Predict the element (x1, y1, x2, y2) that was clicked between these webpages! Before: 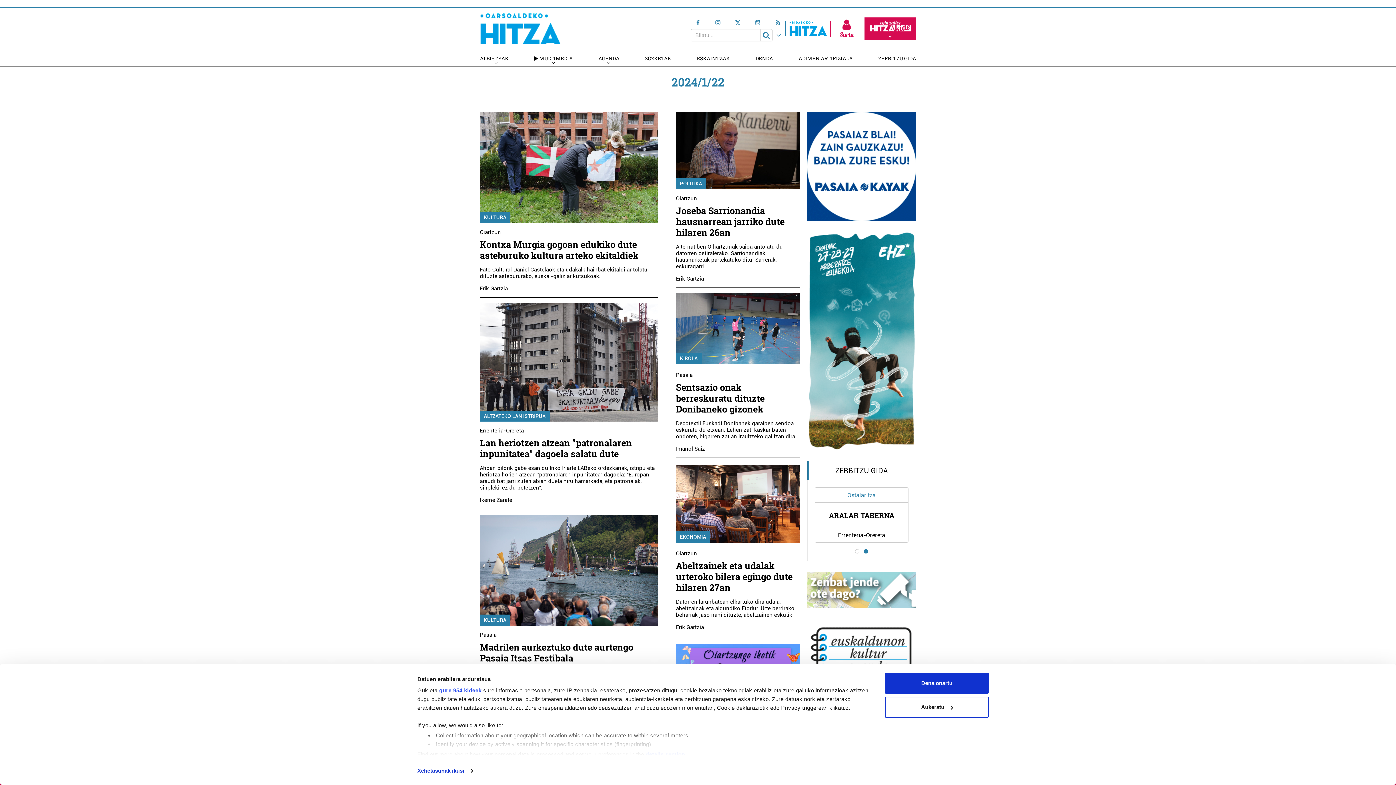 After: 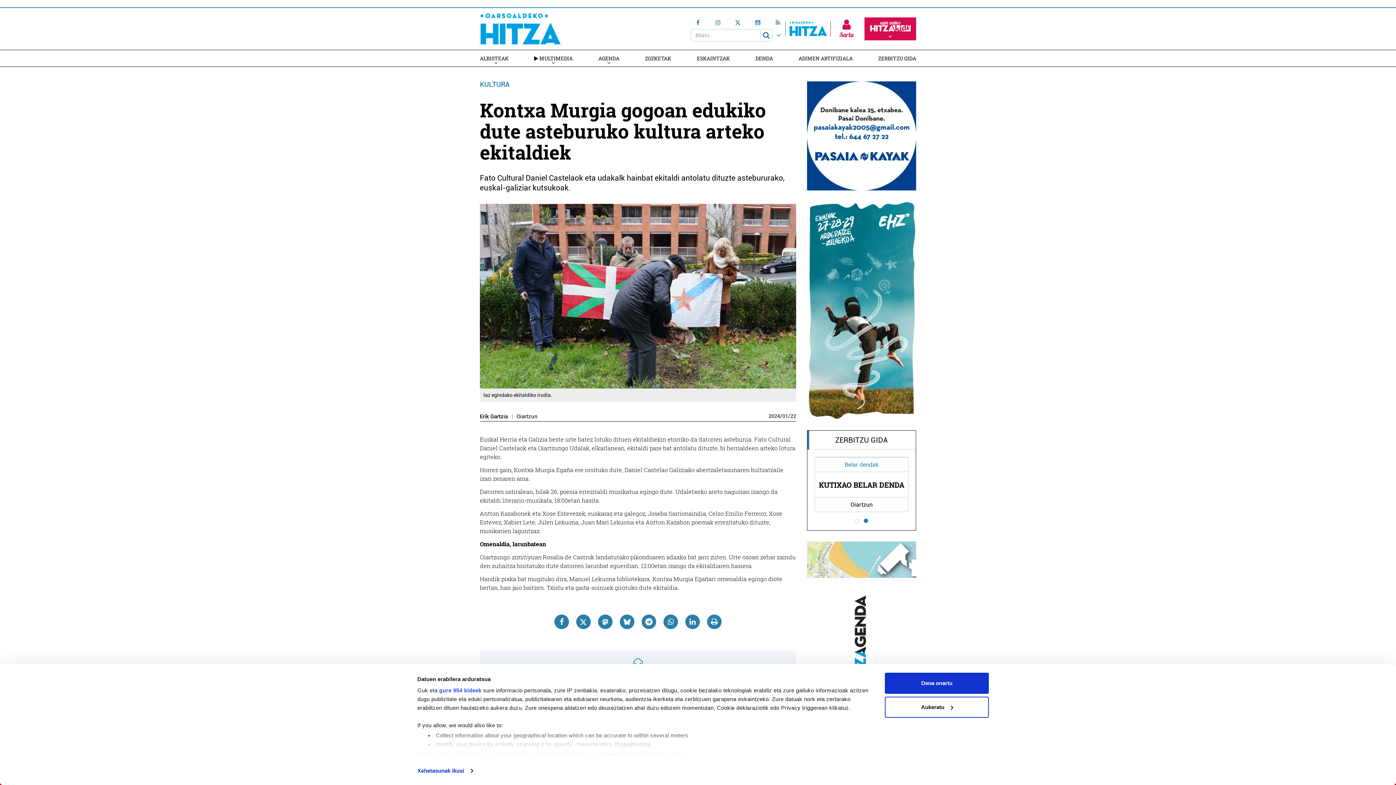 Action: bbox: (480, 238, 638, 261) label: Kontxa Murgia gogoan edukiko dute asteburuko kultura arteko ekitaldiek